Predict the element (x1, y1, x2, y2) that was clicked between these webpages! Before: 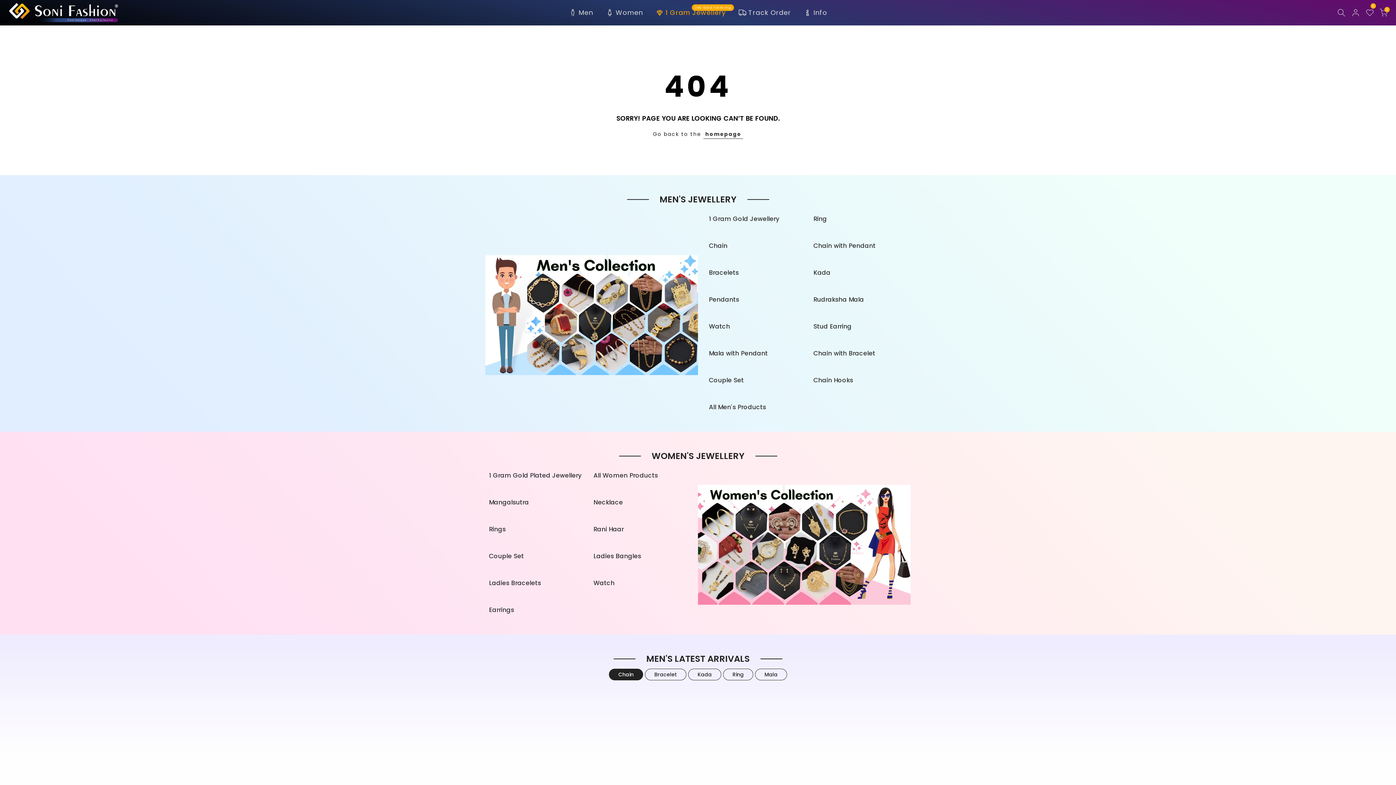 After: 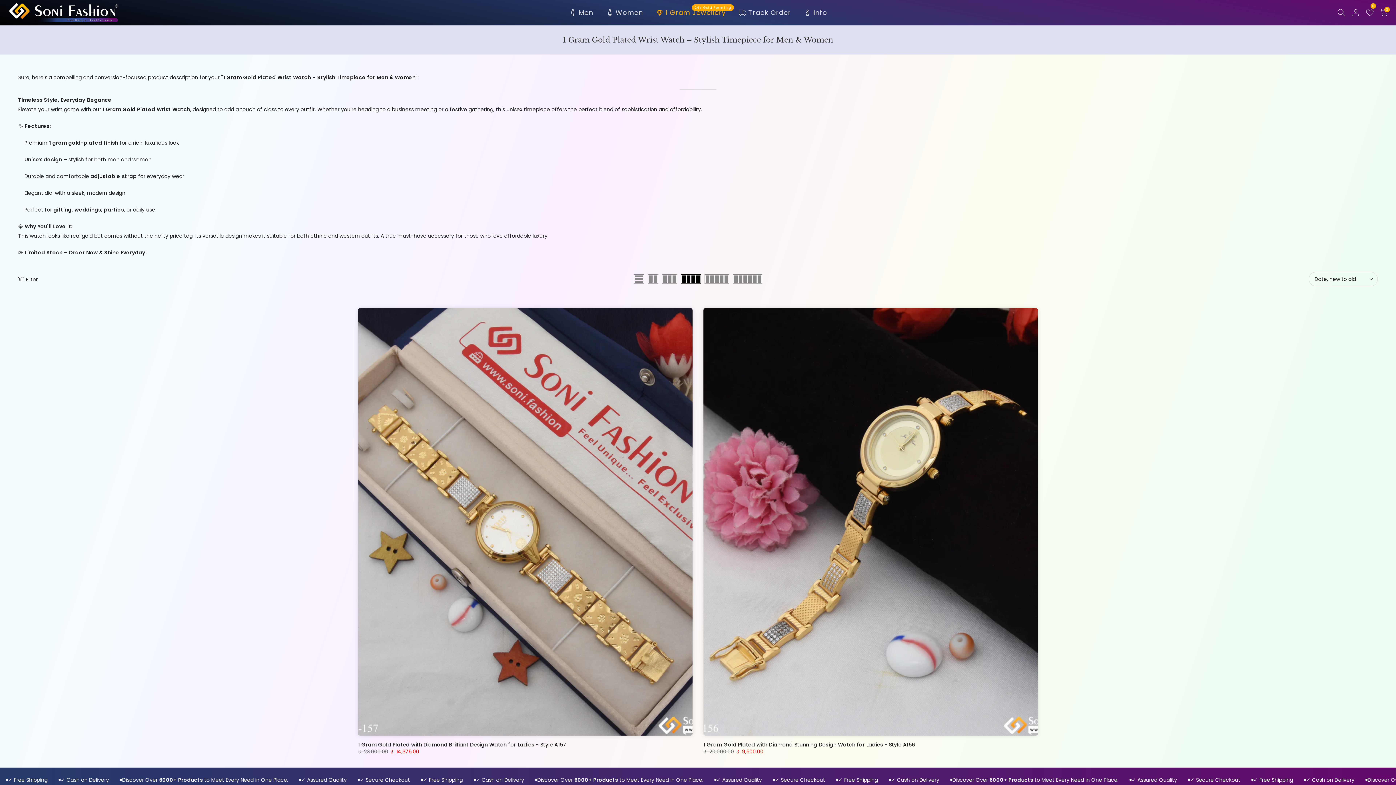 Action: bbox: (709, 320, 802, 332) label: Watch